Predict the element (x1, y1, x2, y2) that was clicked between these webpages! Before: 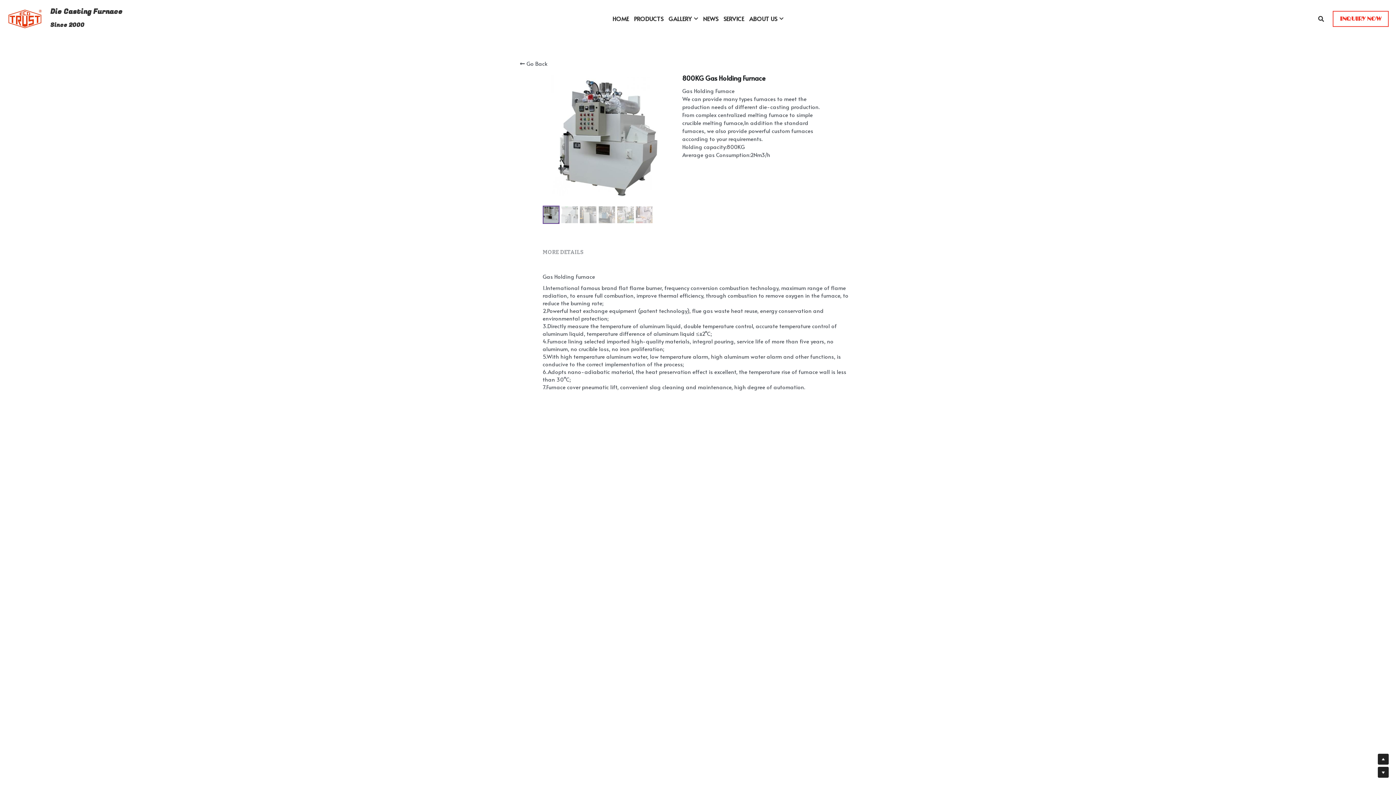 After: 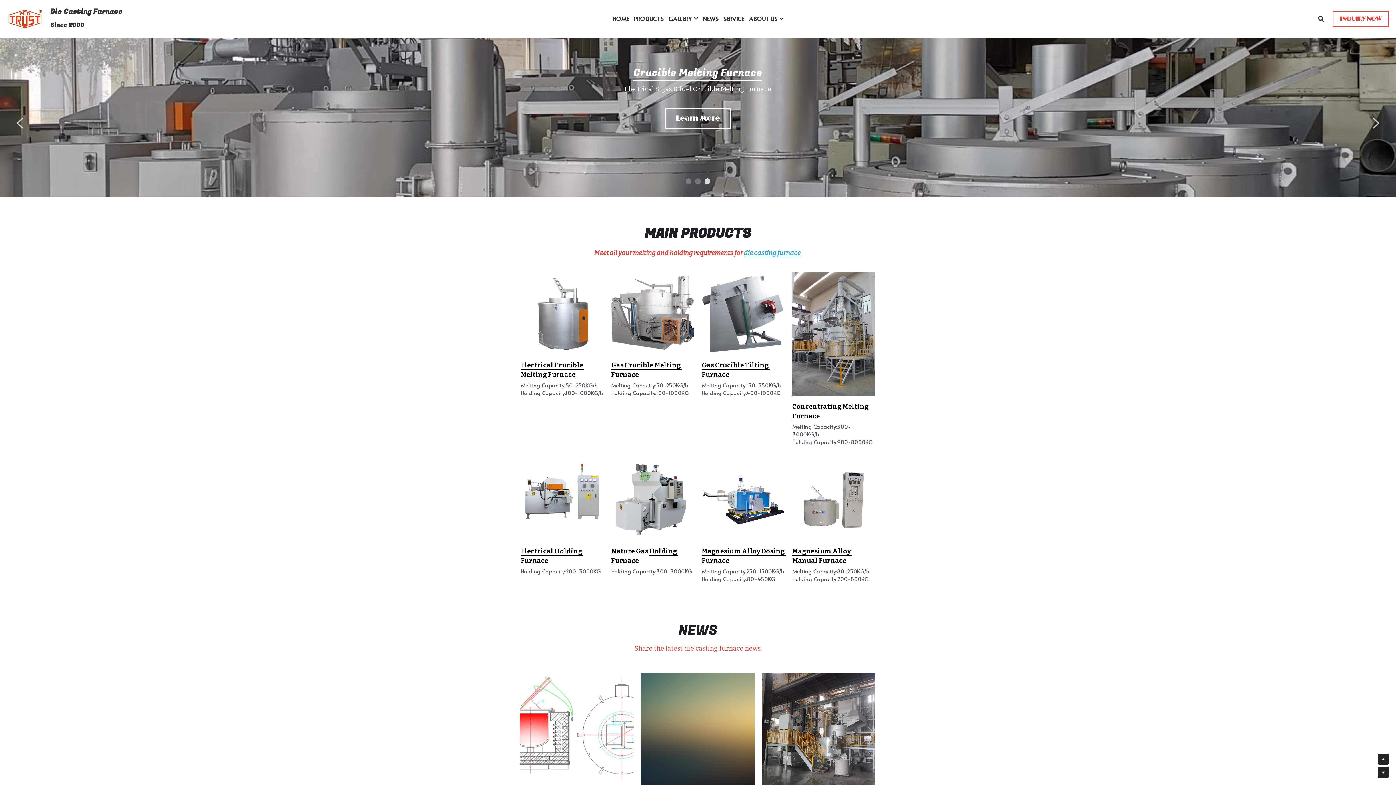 Action: label: HOME bbox: (612, 16, 629, 22)